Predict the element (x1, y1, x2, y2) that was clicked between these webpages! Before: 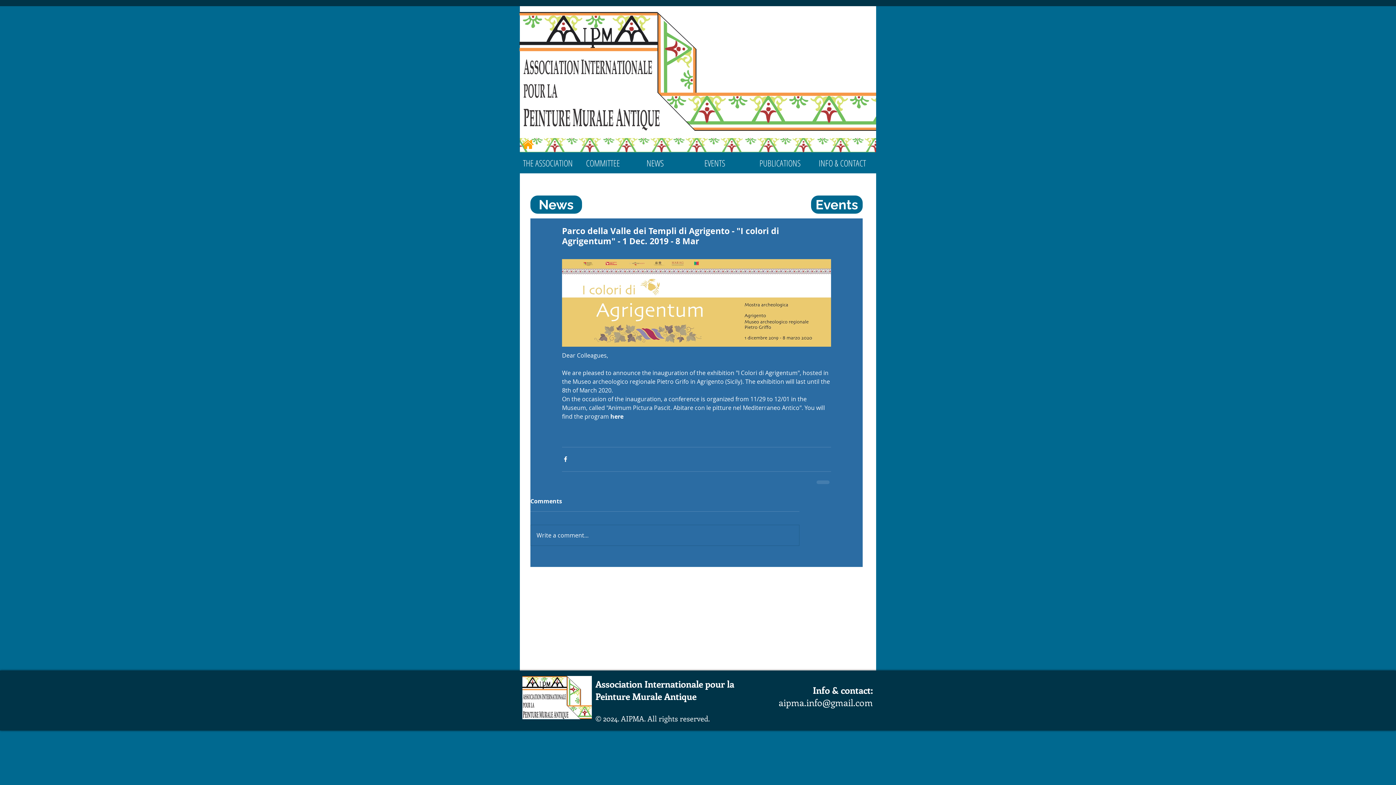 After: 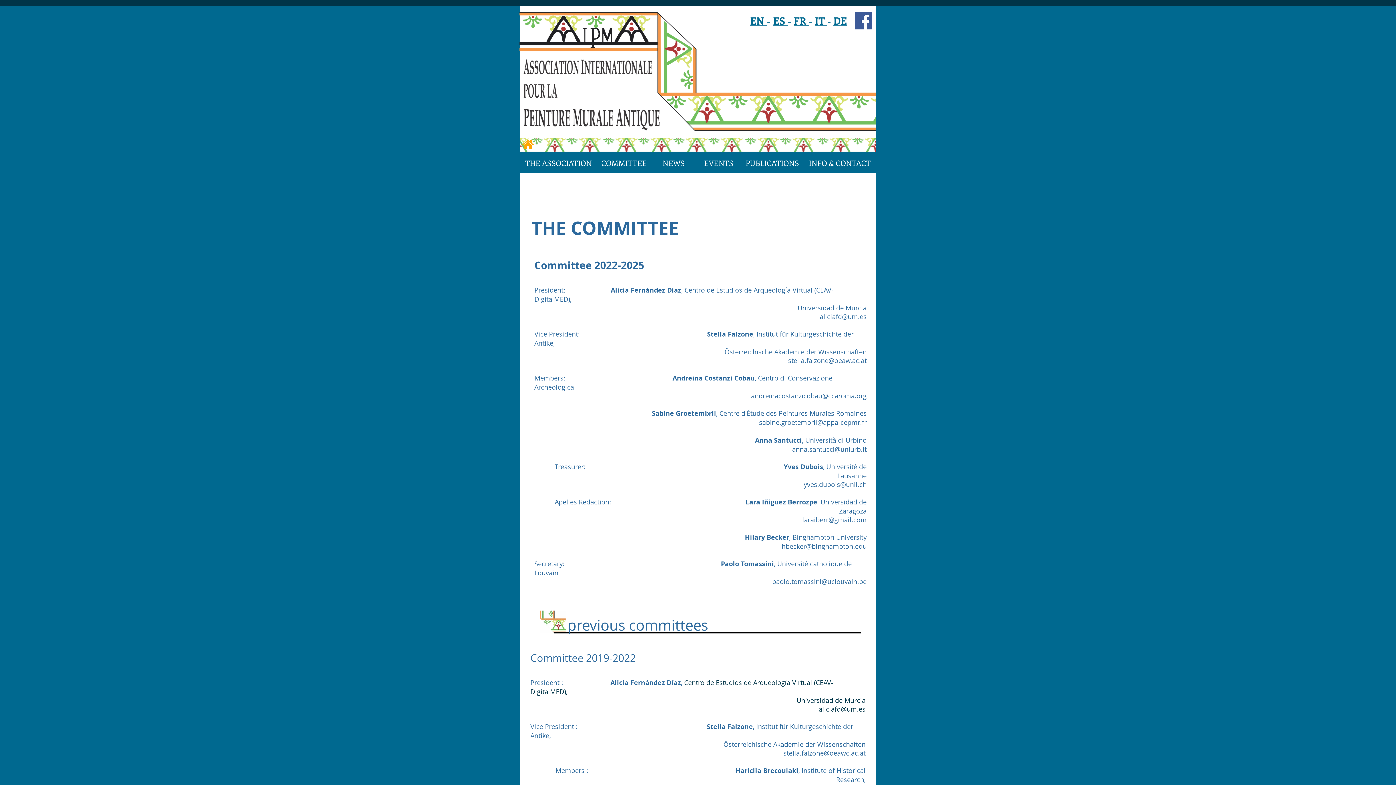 Action: label: COMMITTEE bbox: (581, 152, 624, 173)